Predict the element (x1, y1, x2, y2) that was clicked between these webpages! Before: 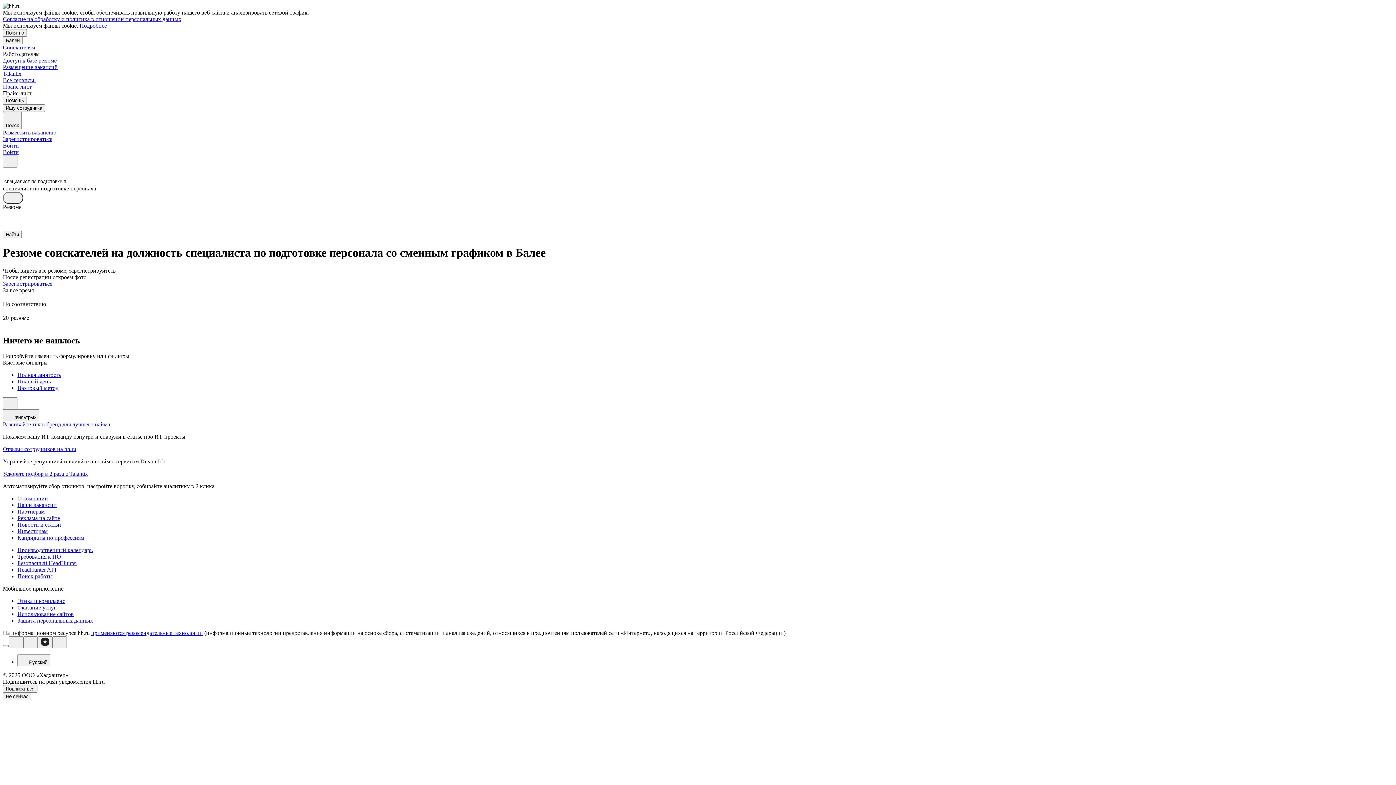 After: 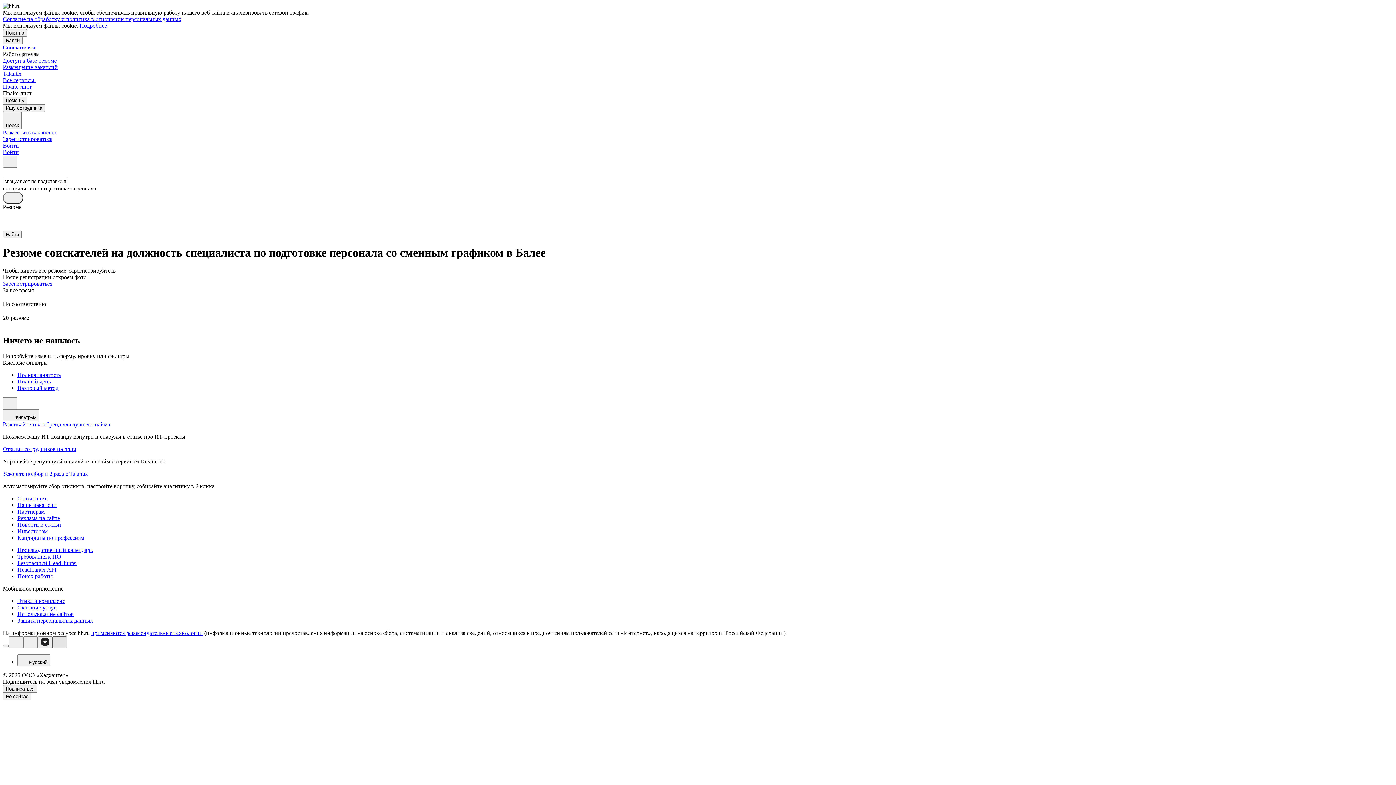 Action: bbox: (52, 636, 66, 648)